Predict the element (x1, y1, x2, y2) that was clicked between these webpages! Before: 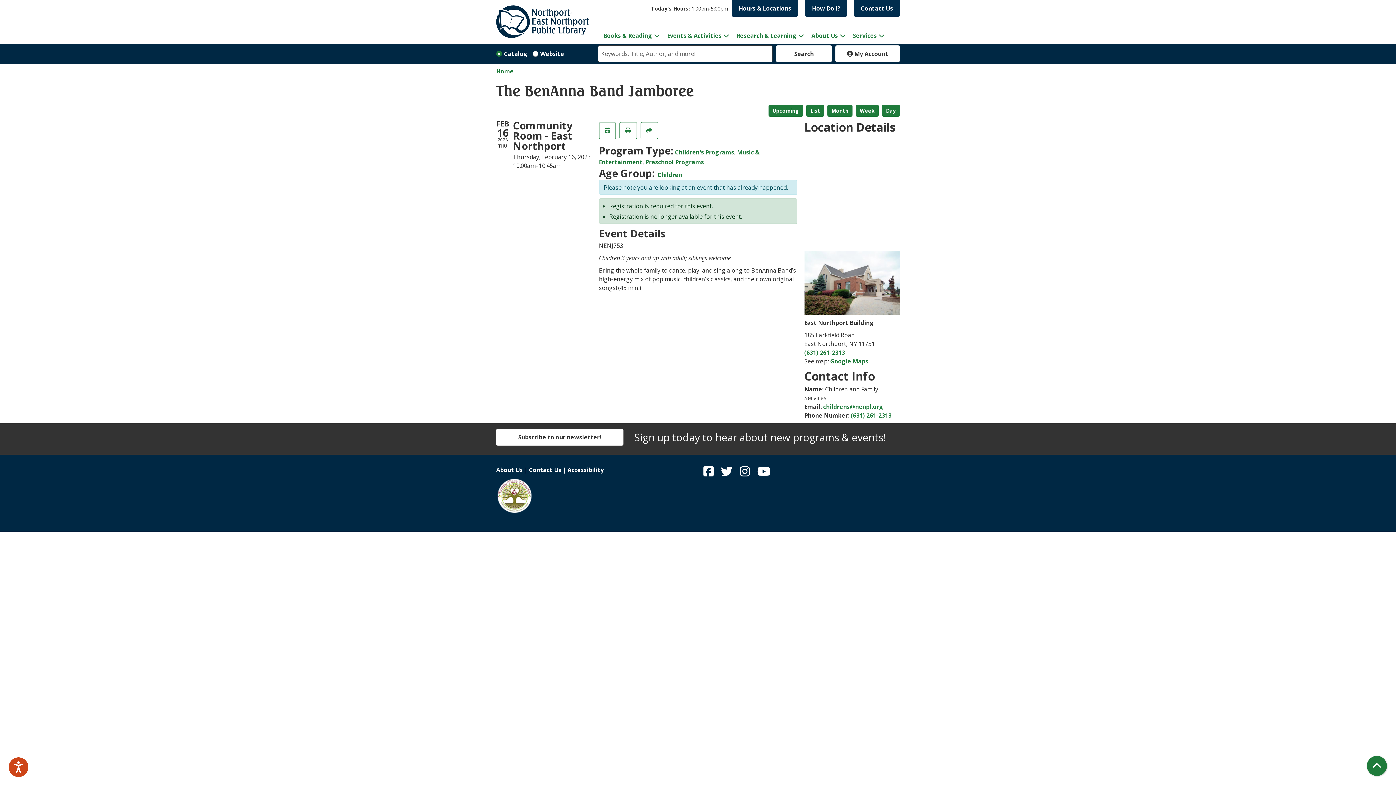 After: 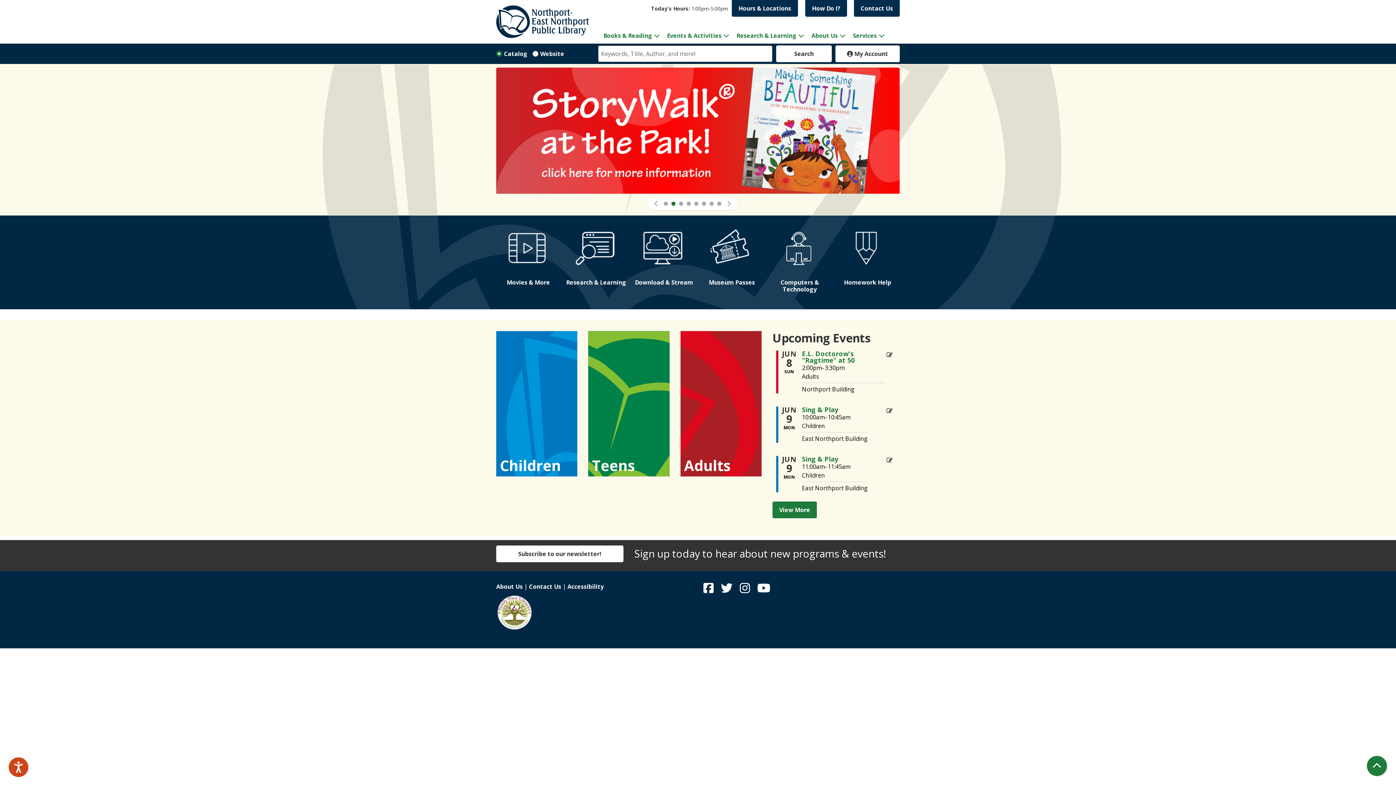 Action: bbox: (496, 66, 513, 75) label: Home